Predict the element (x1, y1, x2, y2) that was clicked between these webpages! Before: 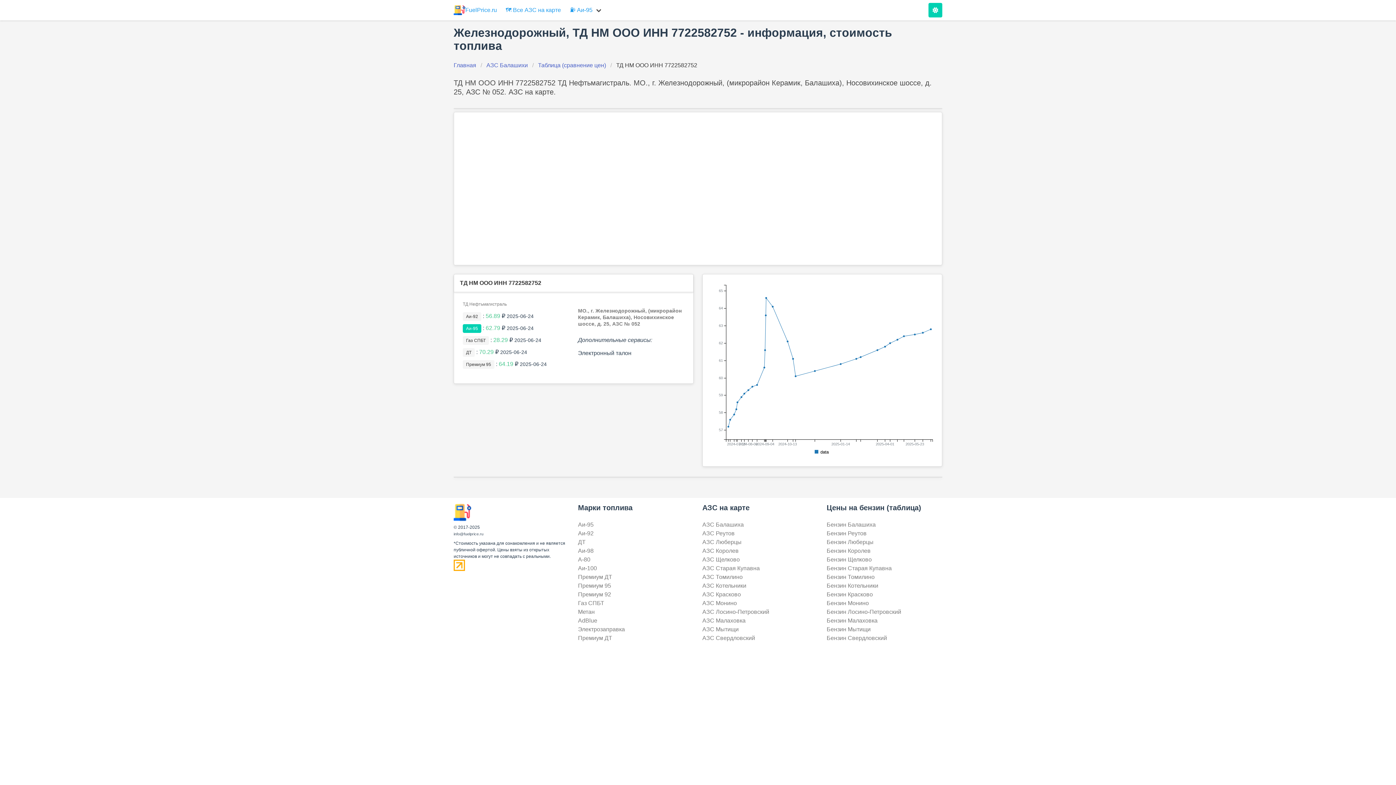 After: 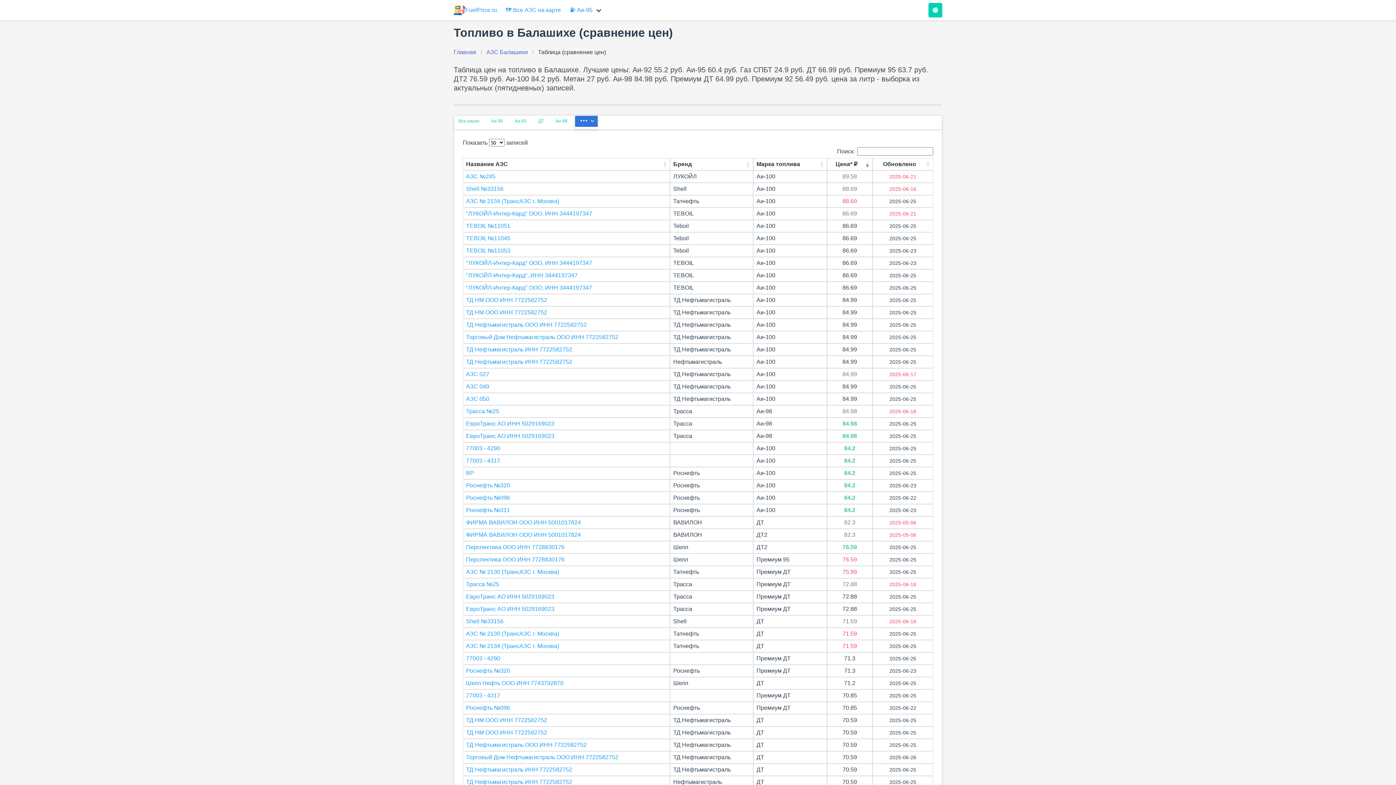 Action: bbox: (533, 61, 610, 69) label: Таблица (сравнение цен)